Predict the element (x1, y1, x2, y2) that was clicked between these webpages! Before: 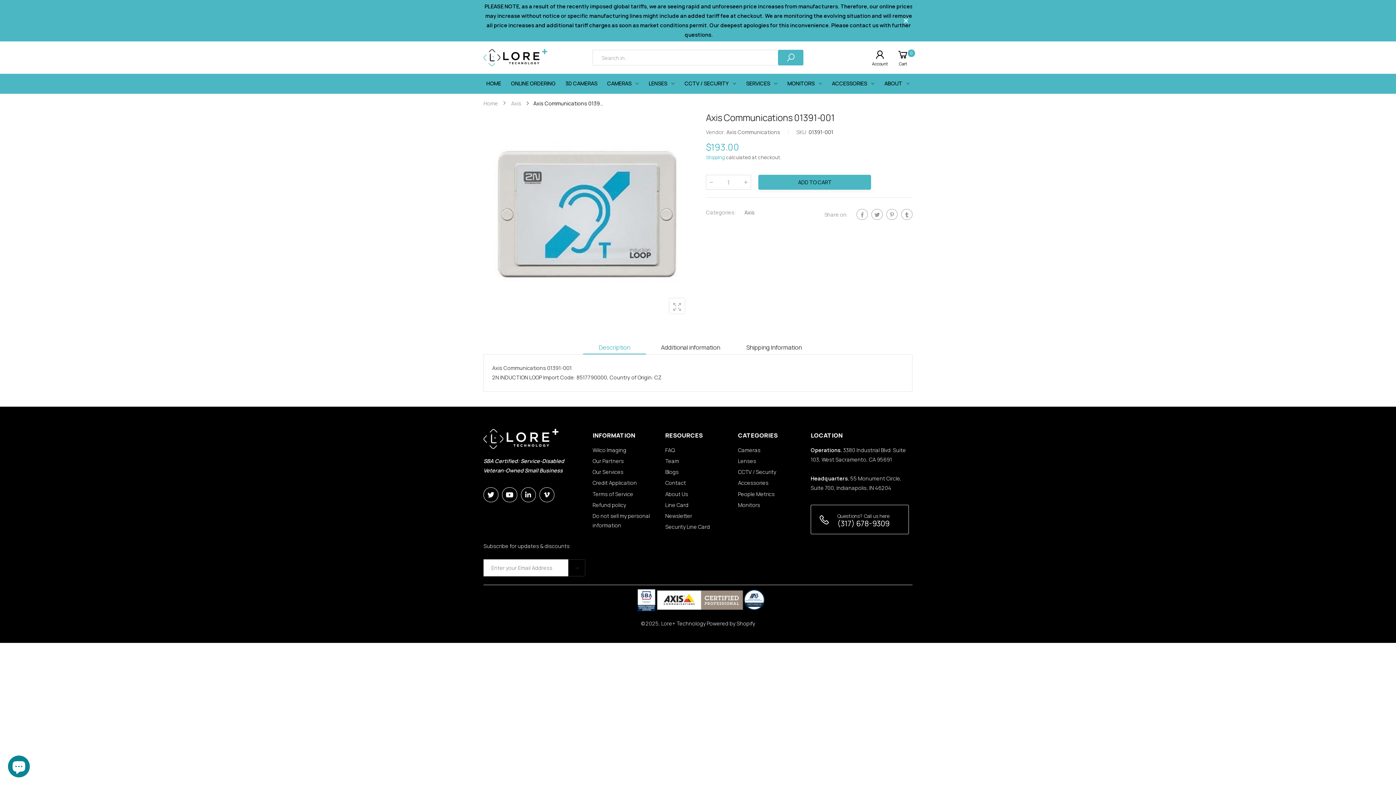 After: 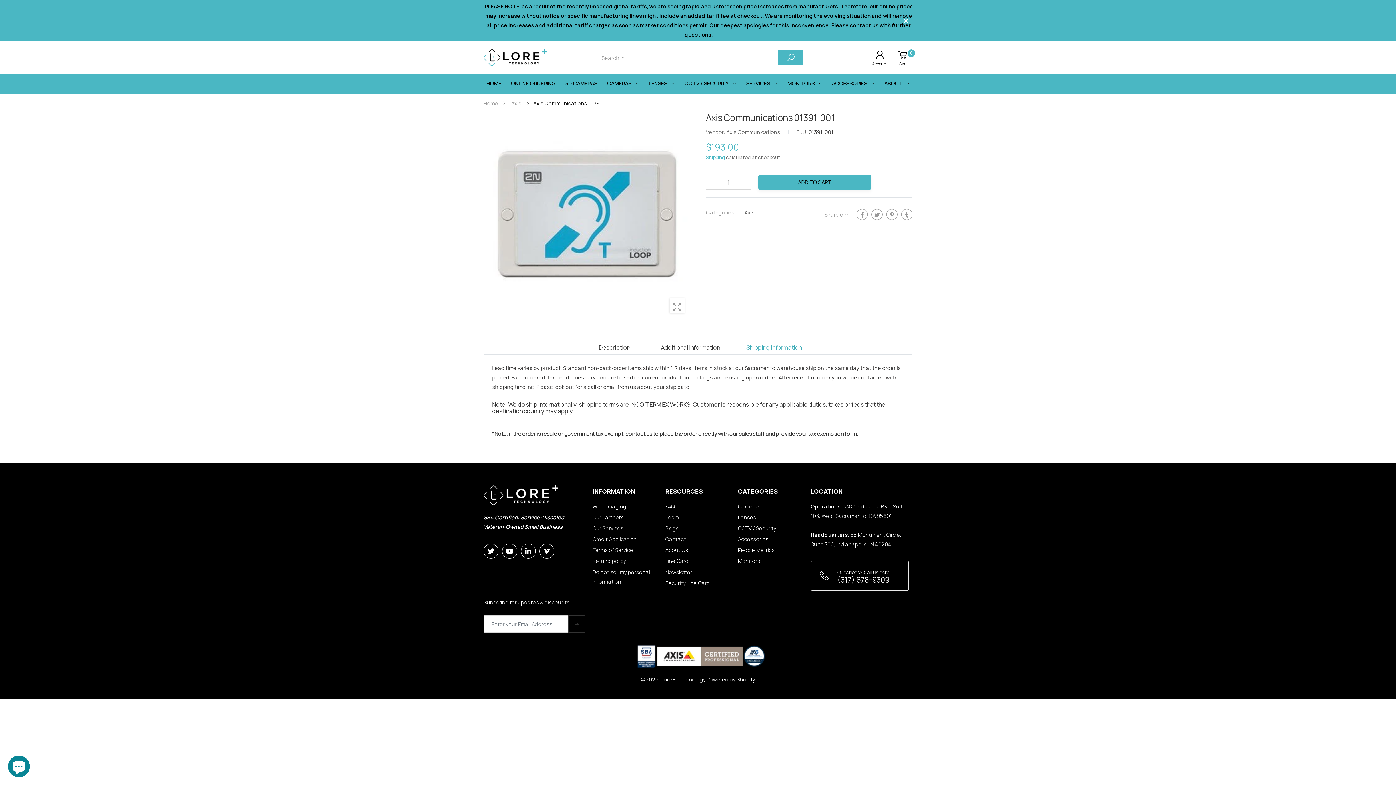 Action: label: Shipping Information bbox: (735, 341, 813, 354)